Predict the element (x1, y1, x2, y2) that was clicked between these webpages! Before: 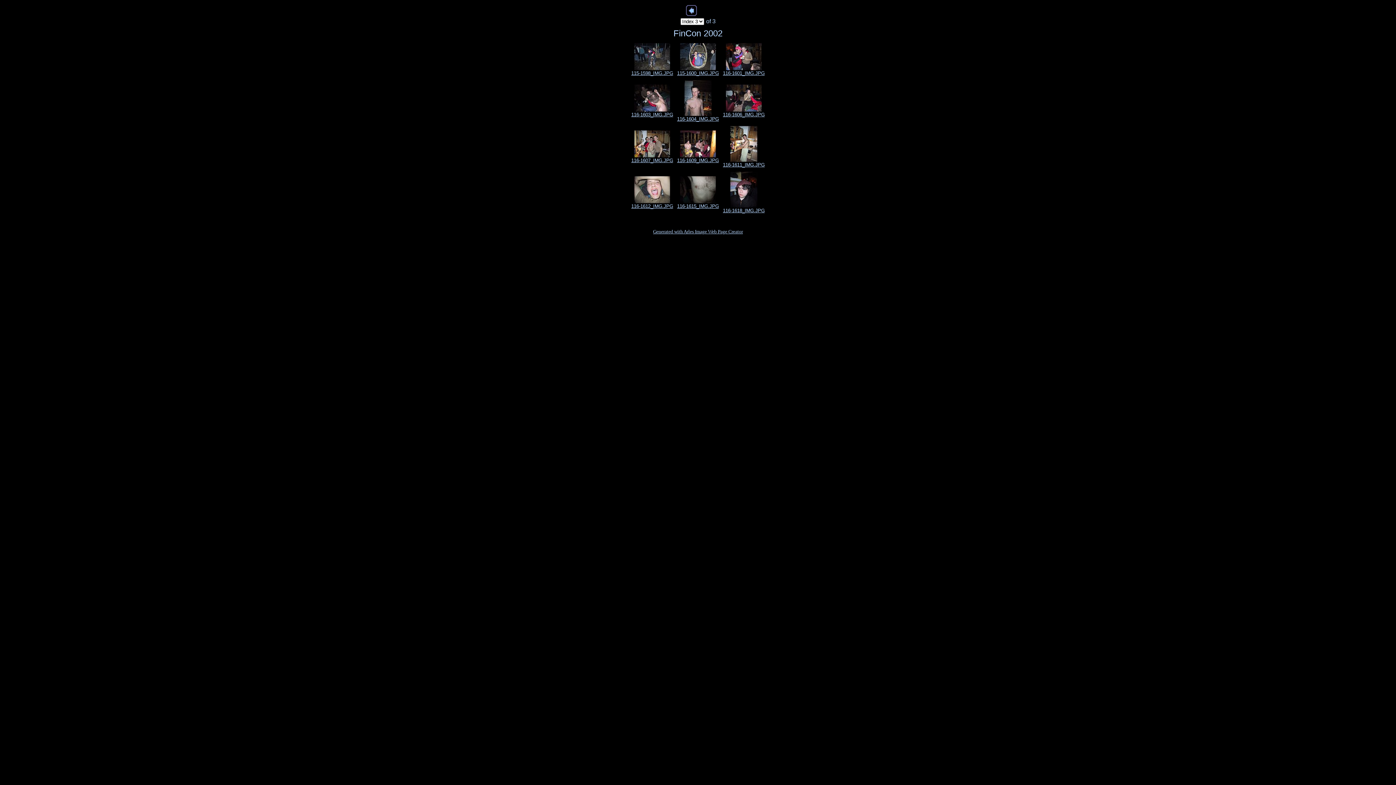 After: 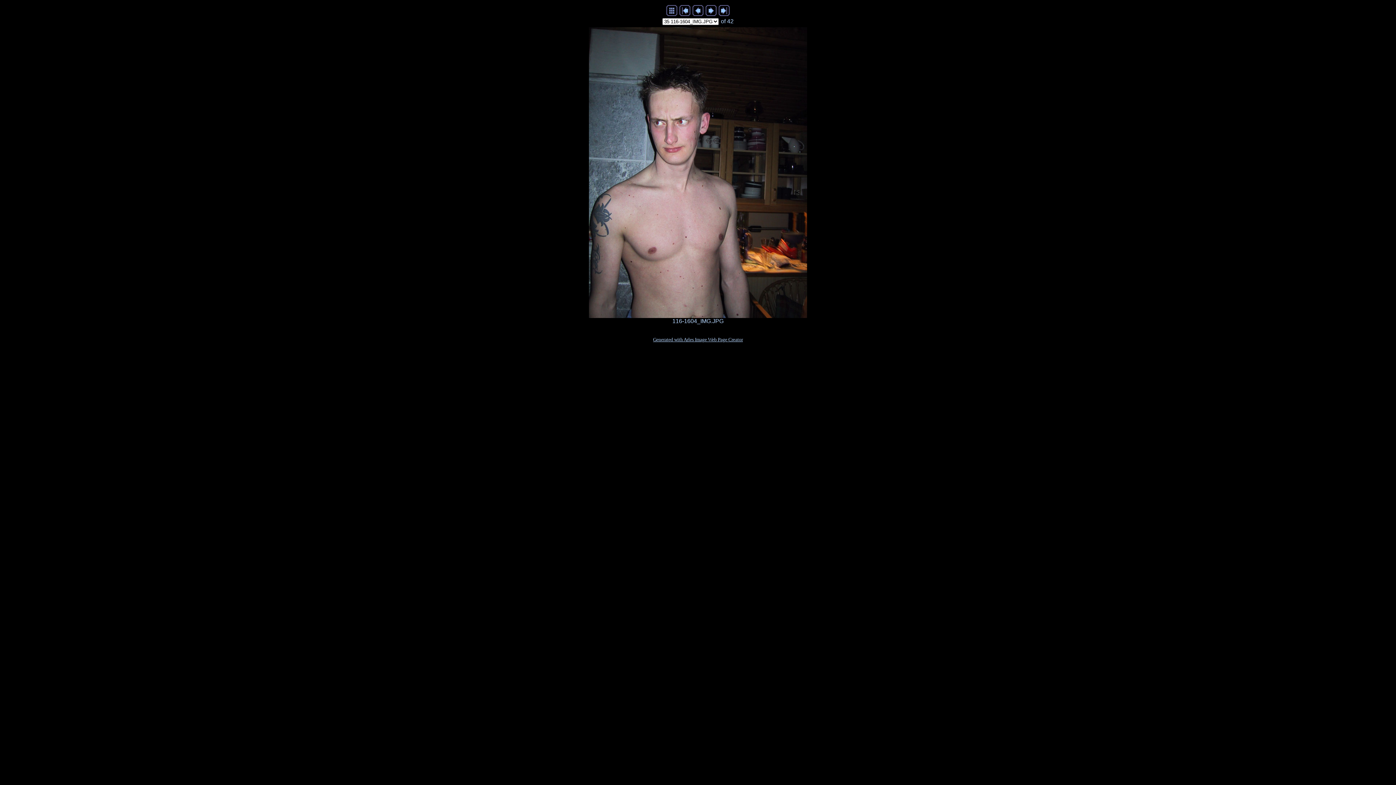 Action: bbox: (684, 111, 712, 117)